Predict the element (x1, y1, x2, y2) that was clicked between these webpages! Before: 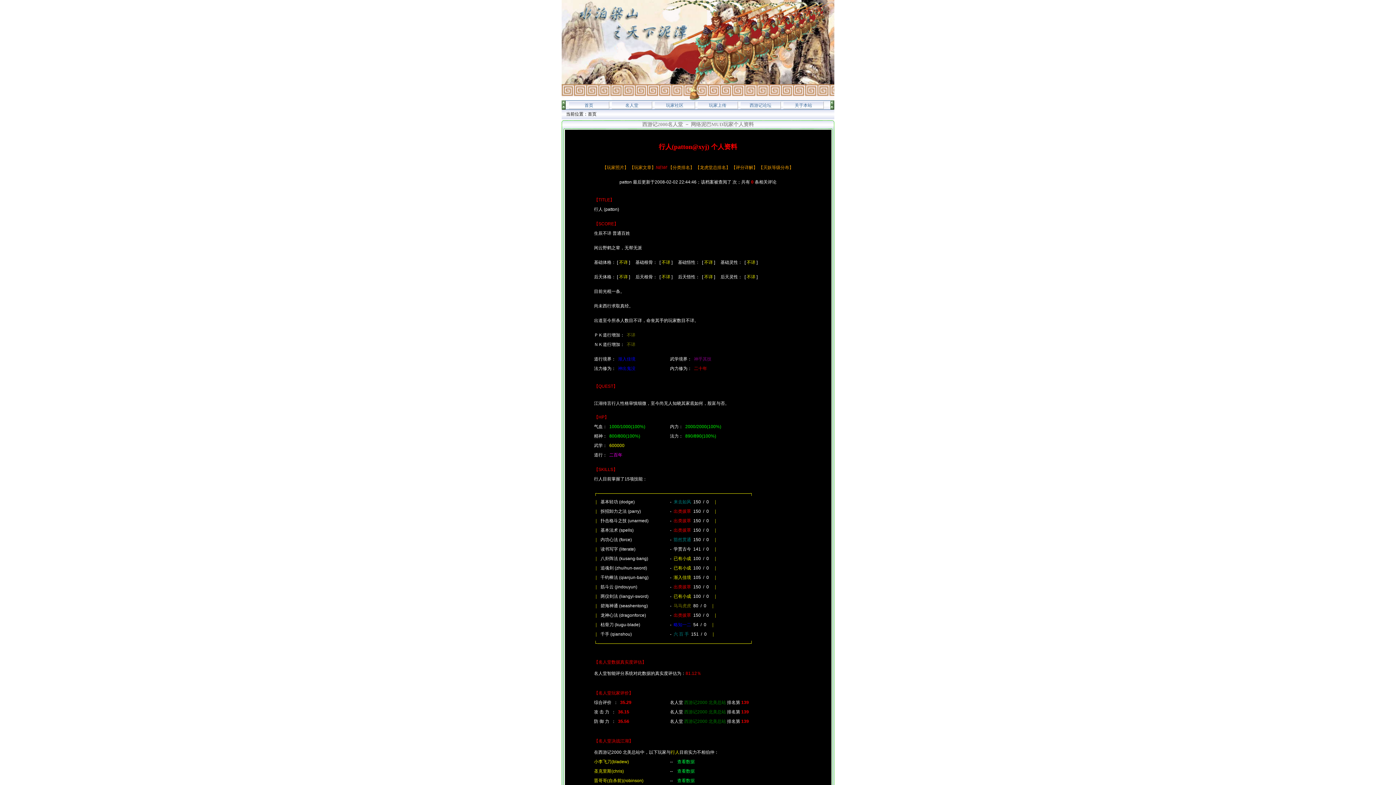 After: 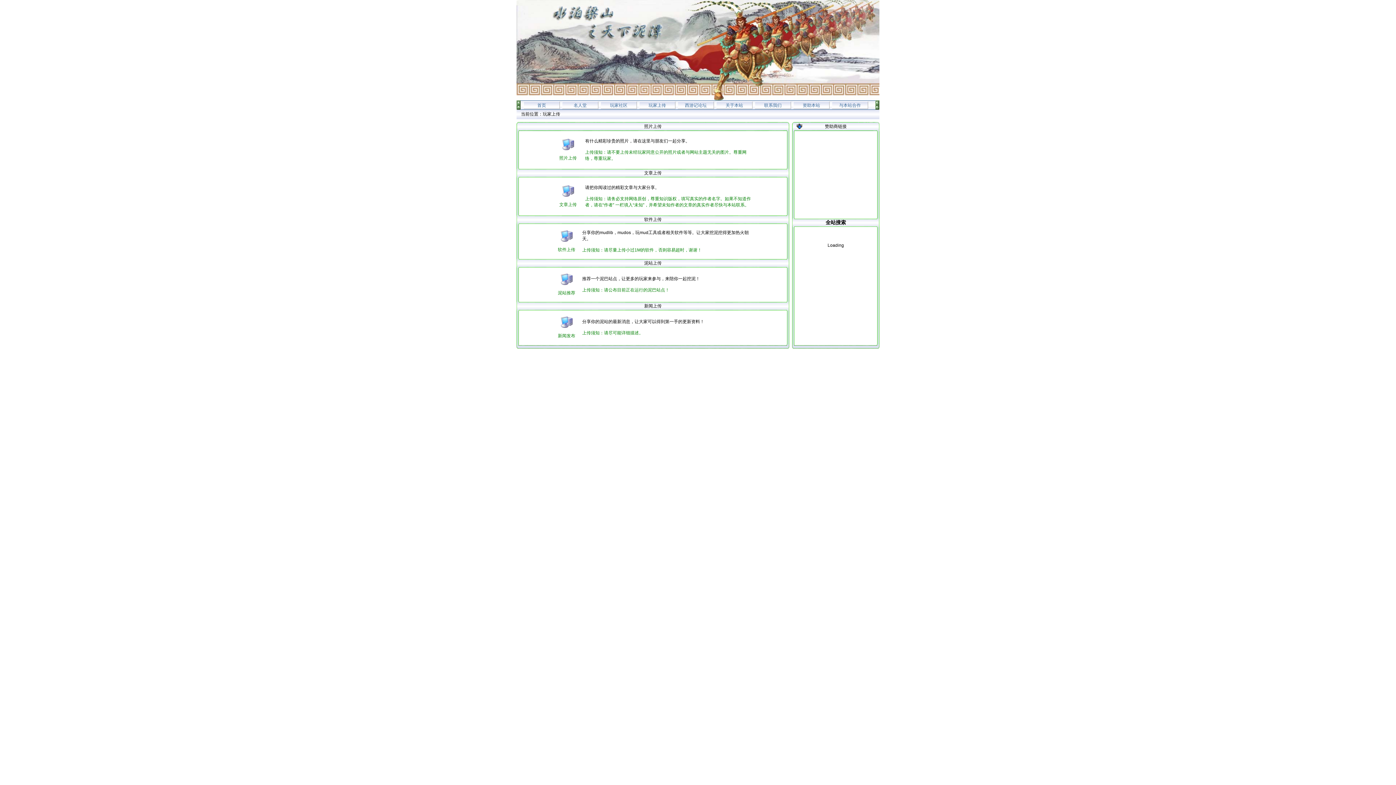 Action: bbox: (697, 102, 737, 108) label: 玩家上传